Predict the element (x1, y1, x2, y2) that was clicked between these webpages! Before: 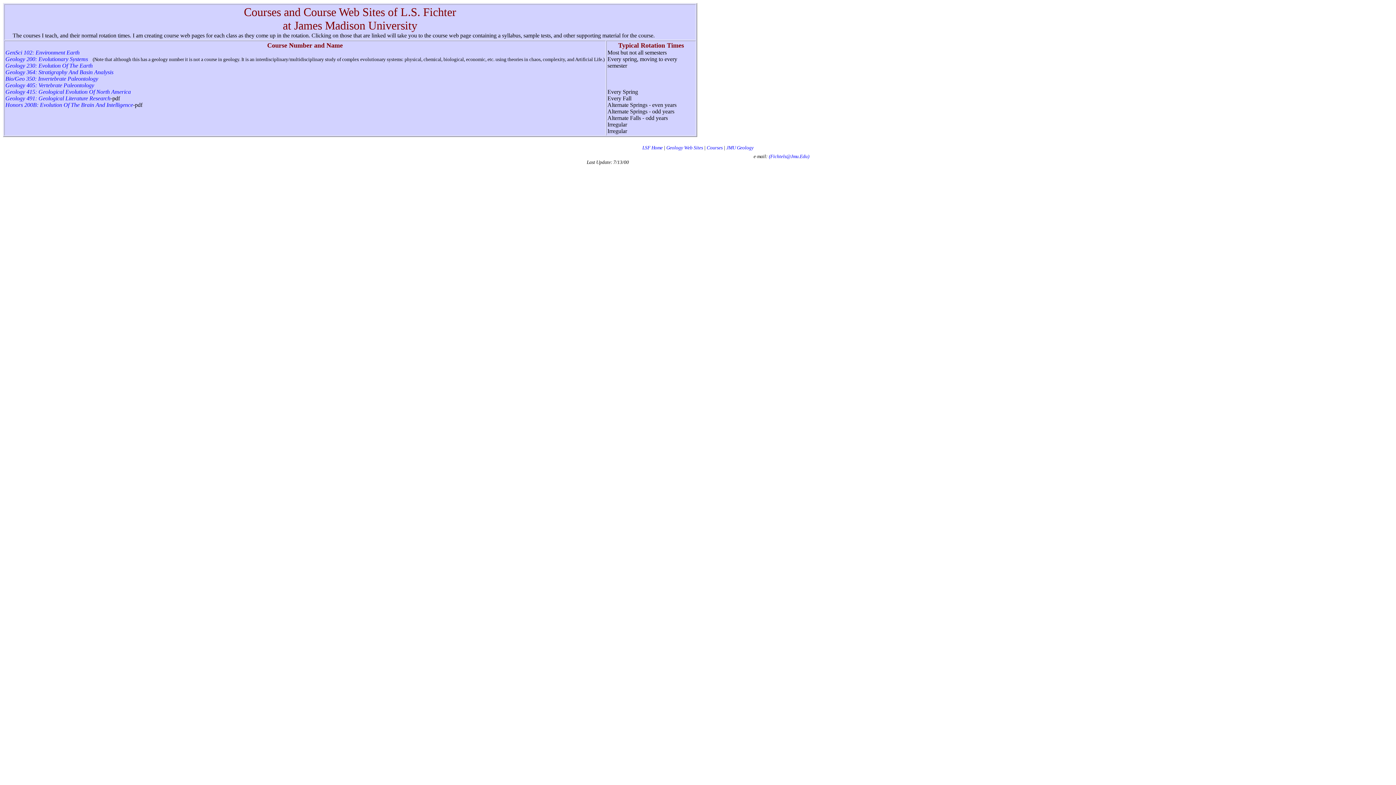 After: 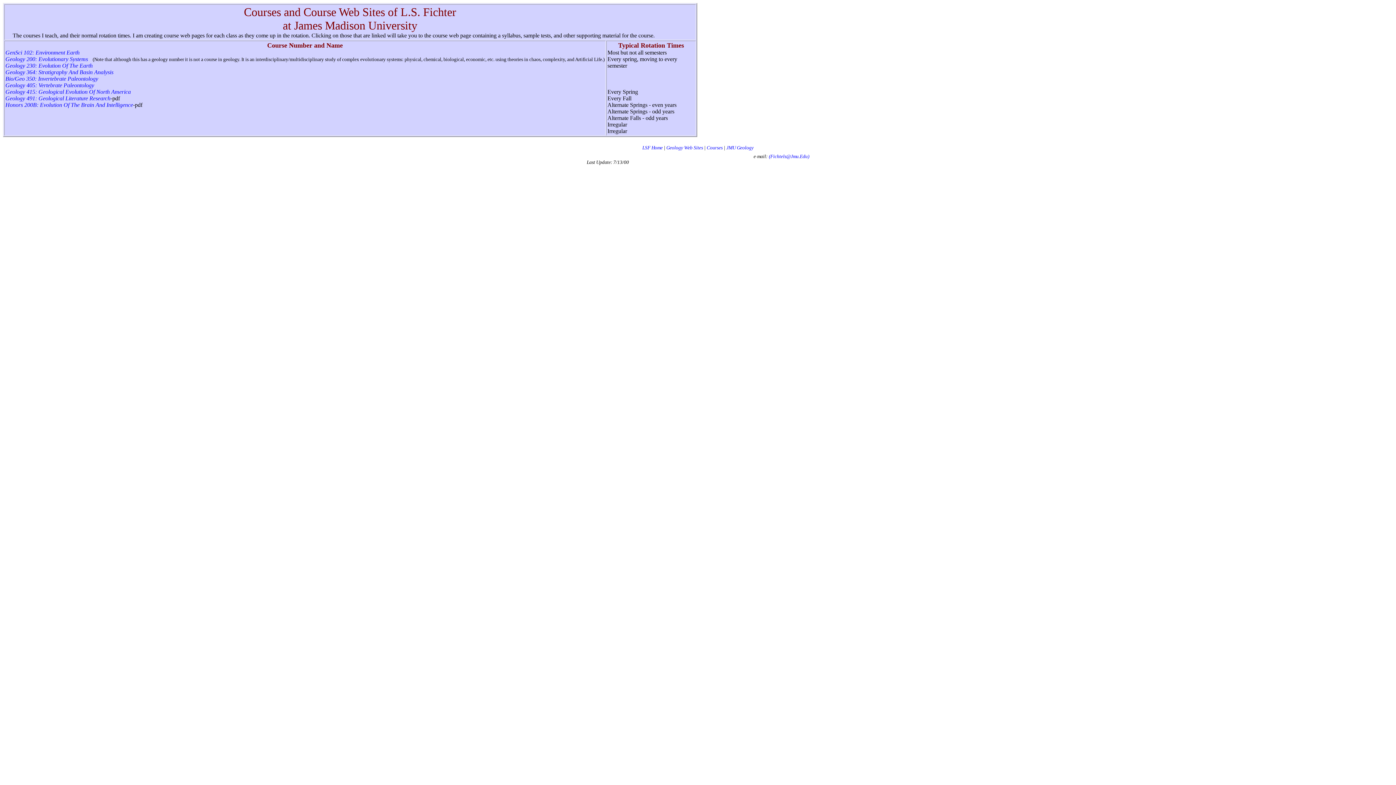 Action: label: Honors 200B: Evolution Of The Brain And Intelligence bbox: (5, 101, 133, 108)